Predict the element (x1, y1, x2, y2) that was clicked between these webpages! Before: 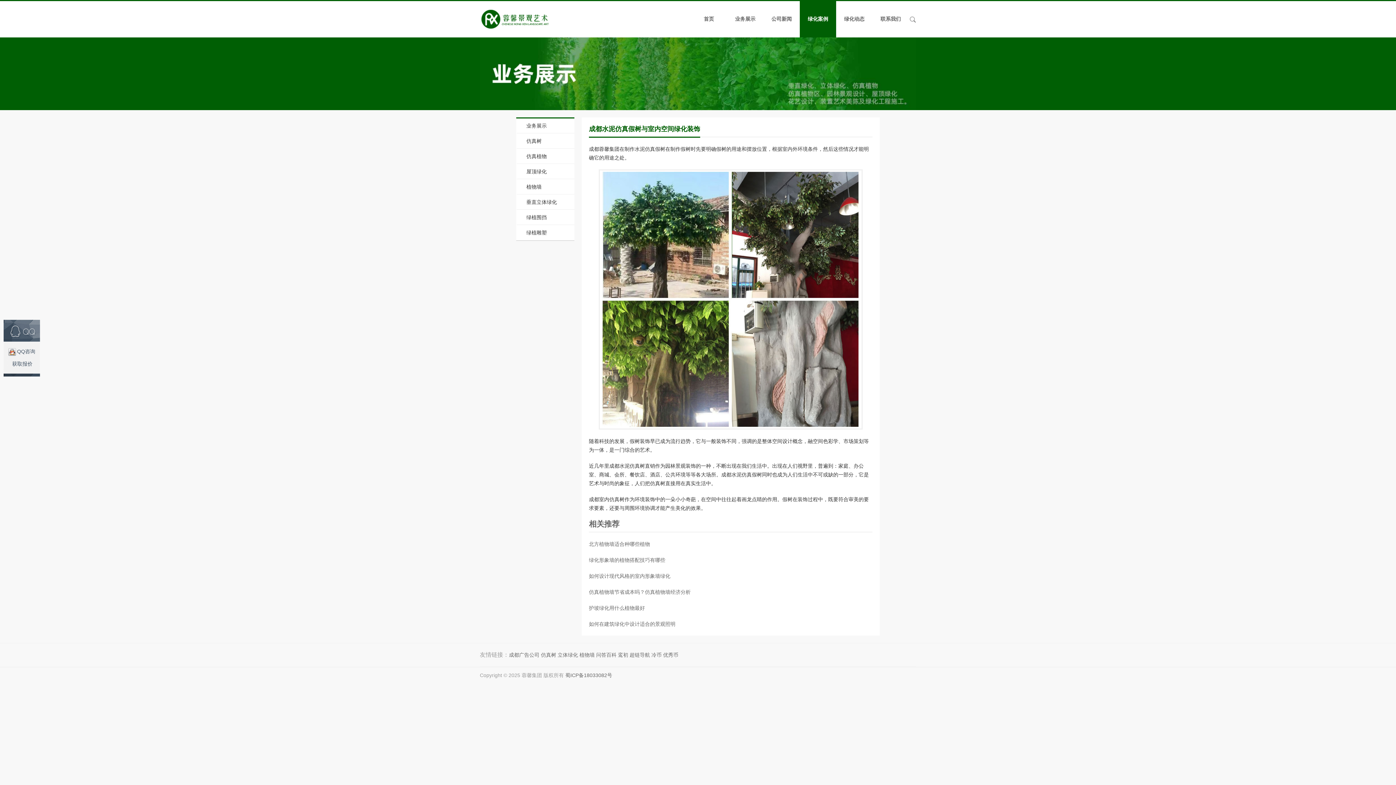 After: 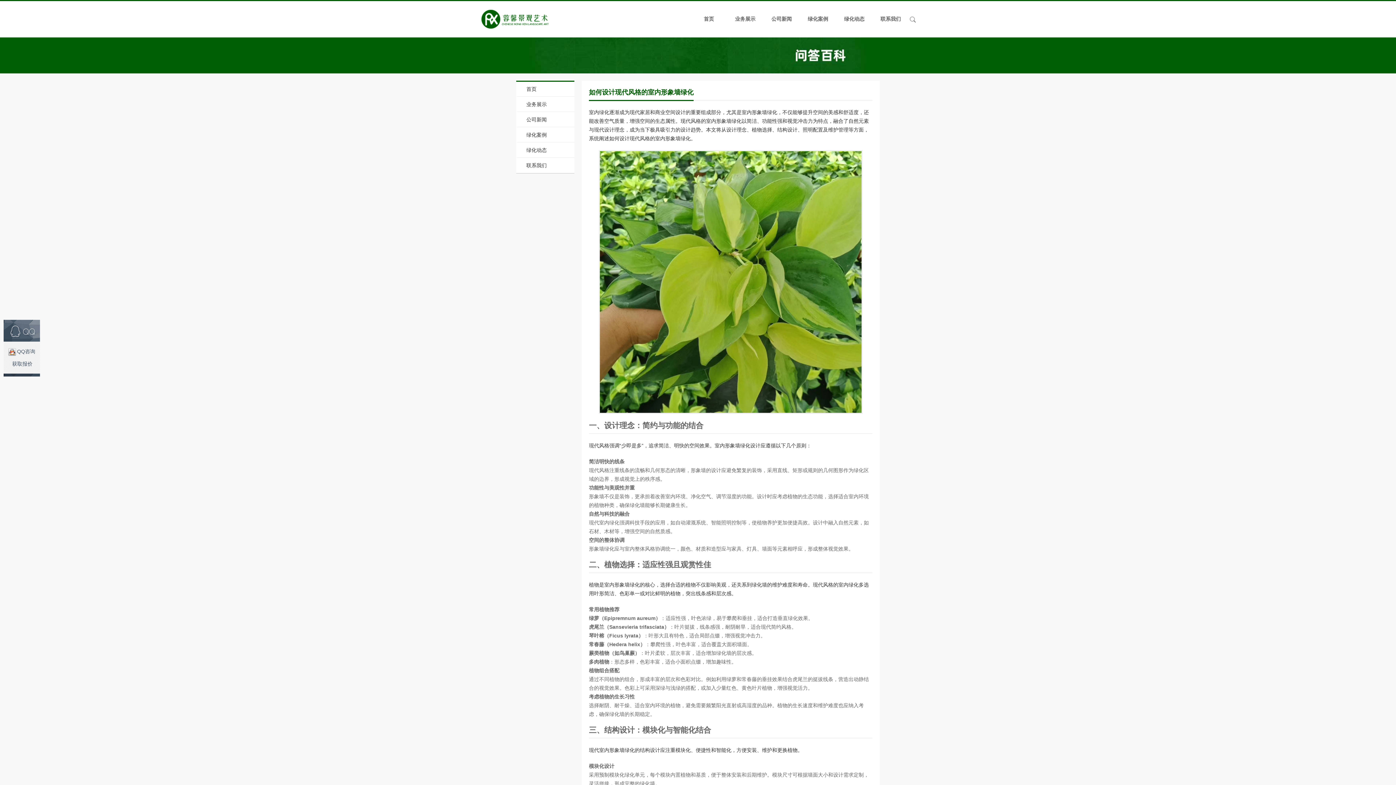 Action: label: 如何设计现代风格的室内形象墙绿化 bbox: (589, 573, 670, 579)